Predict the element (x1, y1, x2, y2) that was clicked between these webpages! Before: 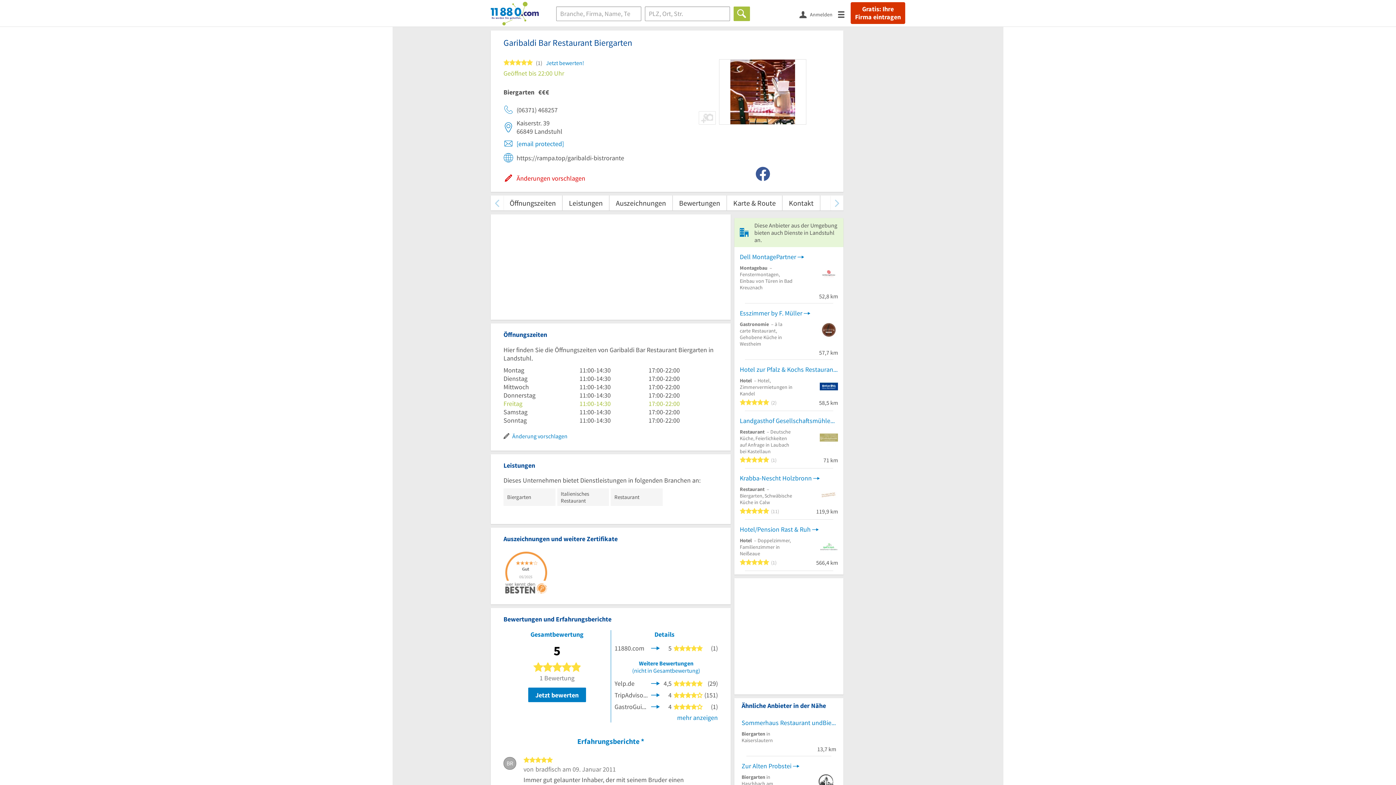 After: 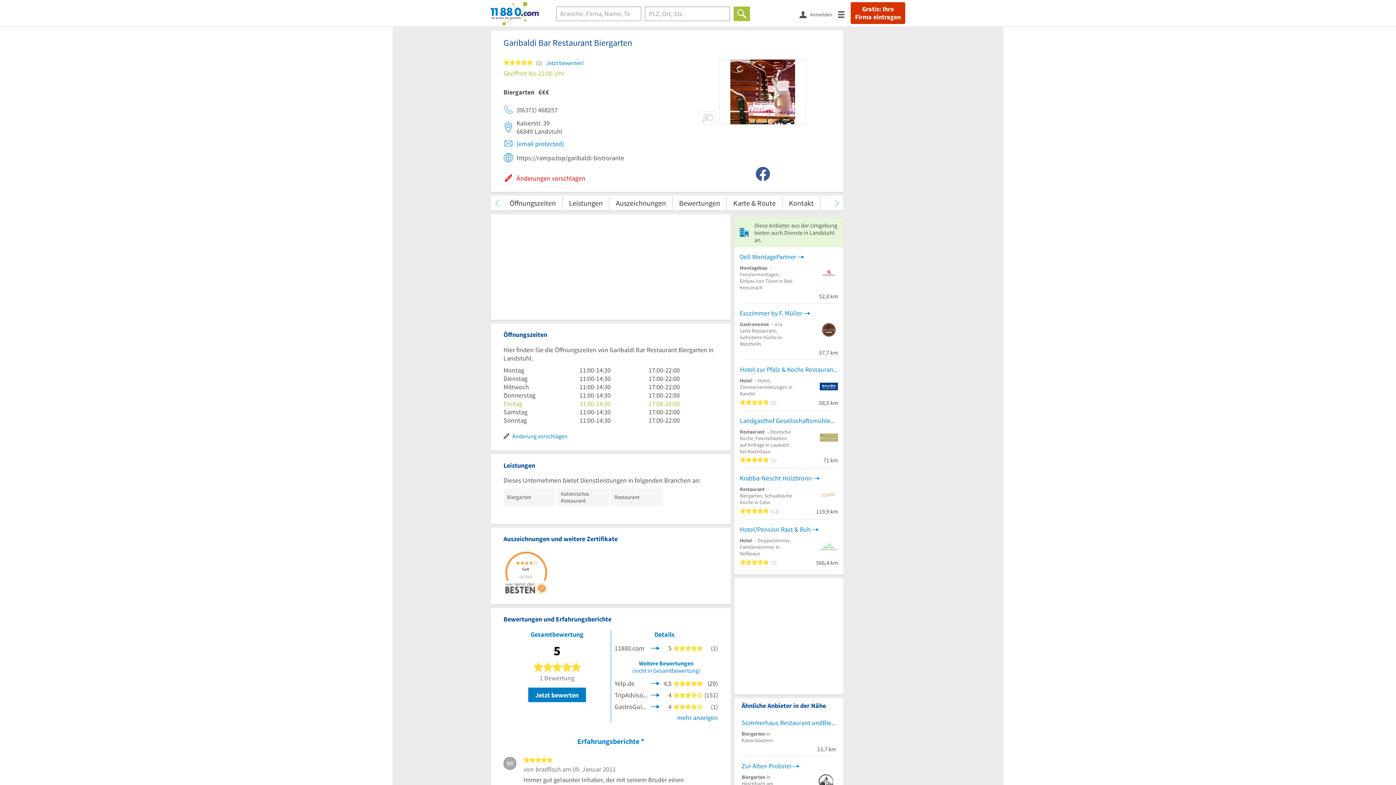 Action: bbox: (651, 702, 660, 710)